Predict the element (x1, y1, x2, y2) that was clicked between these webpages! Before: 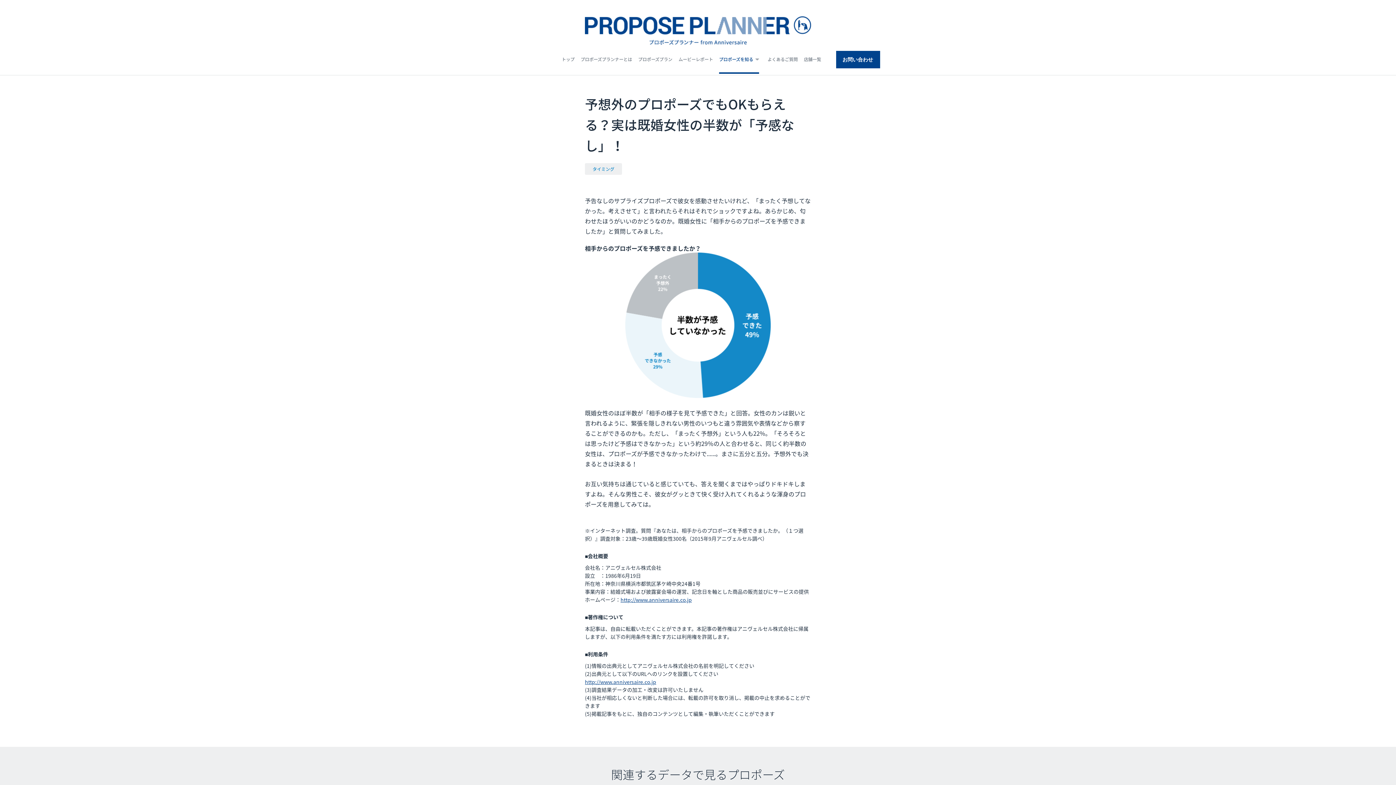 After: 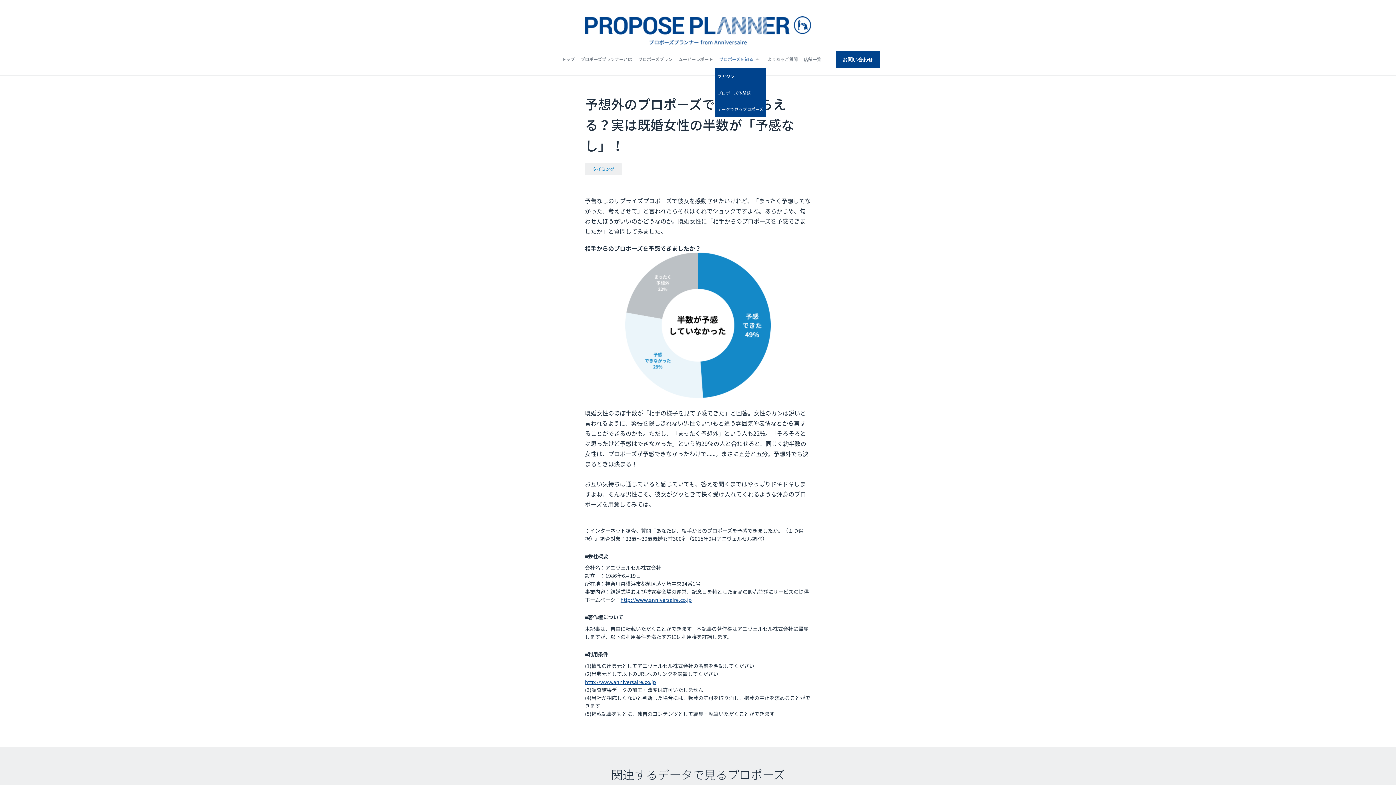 Action: bbox: (719, 44, 759, 73) label: プロポーズを知る